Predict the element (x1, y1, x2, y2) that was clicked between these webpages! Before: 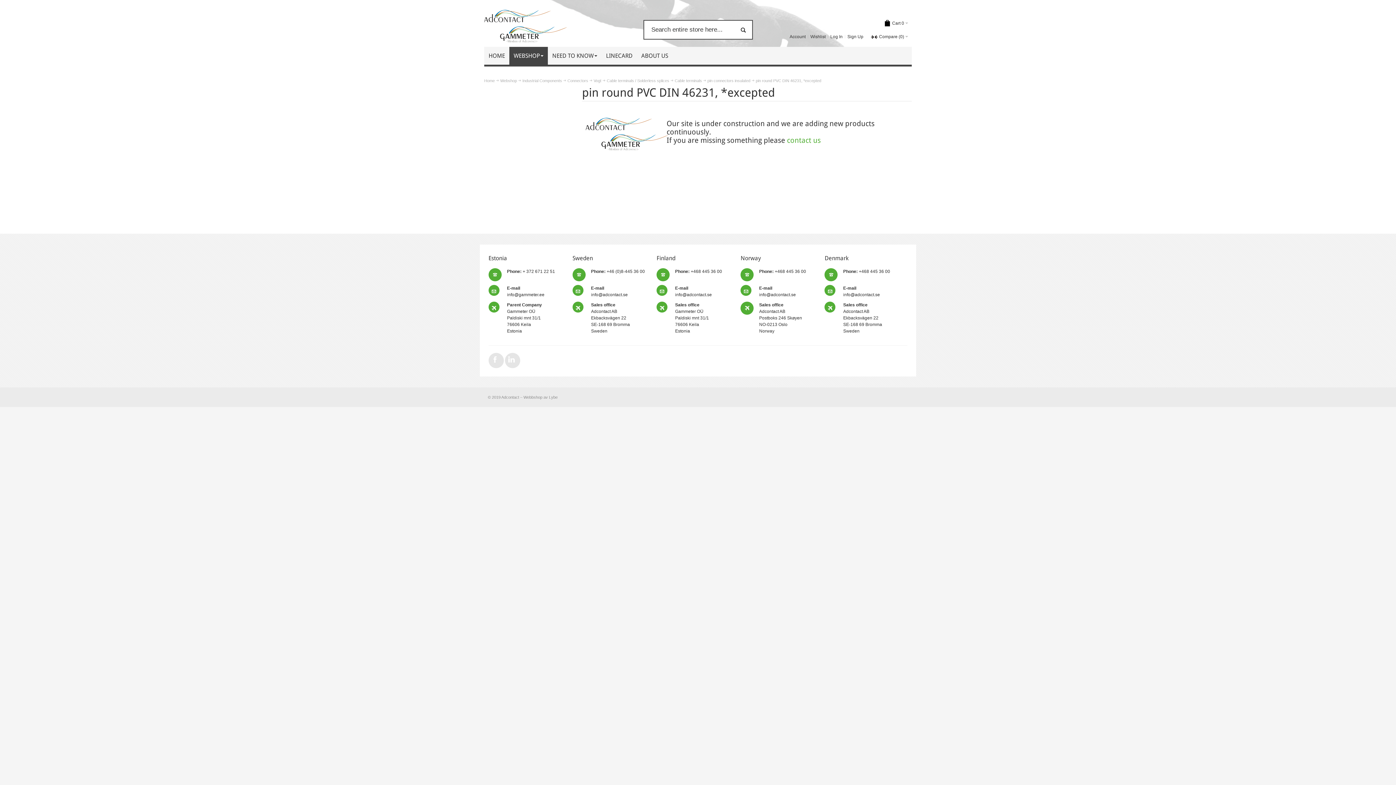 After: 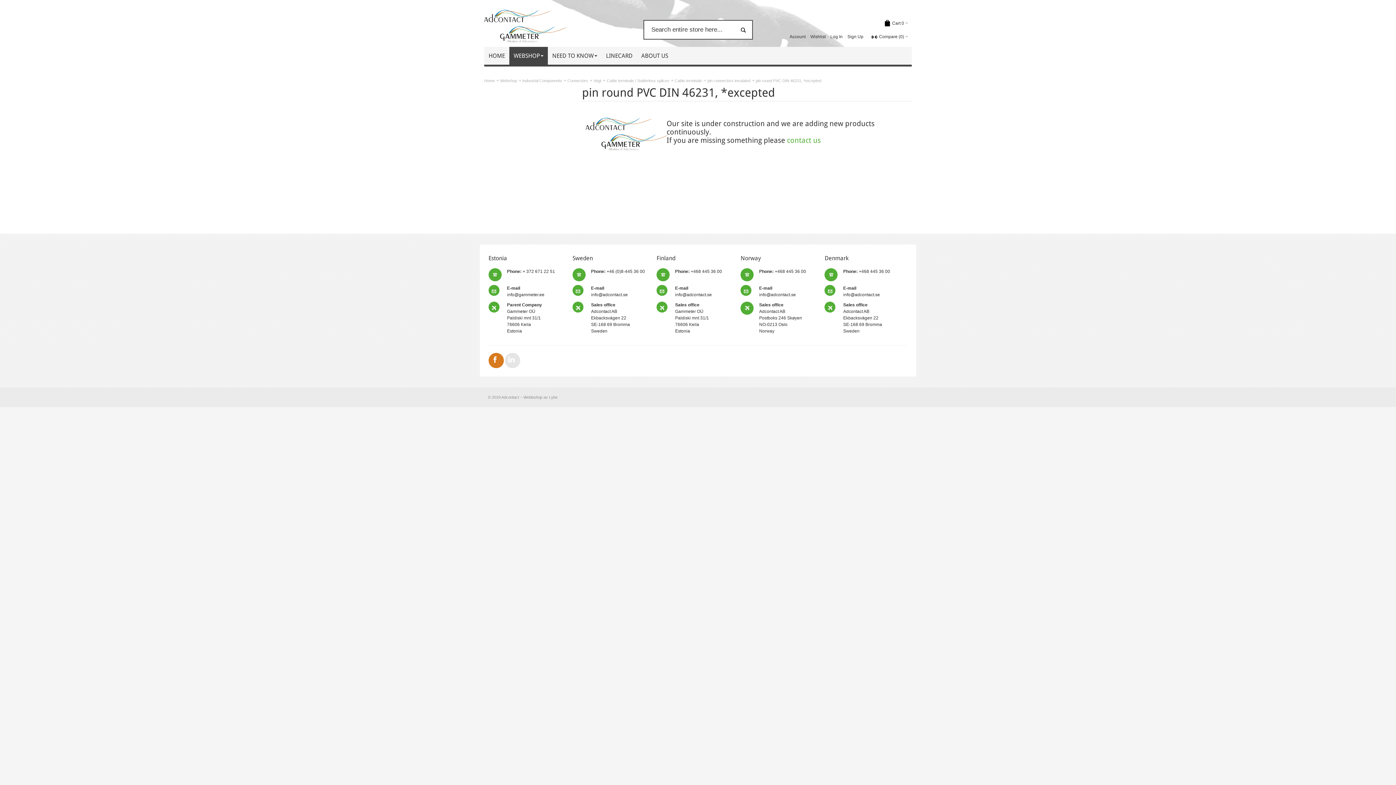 Action: label:   bbox: (488, 358, 505, 363)